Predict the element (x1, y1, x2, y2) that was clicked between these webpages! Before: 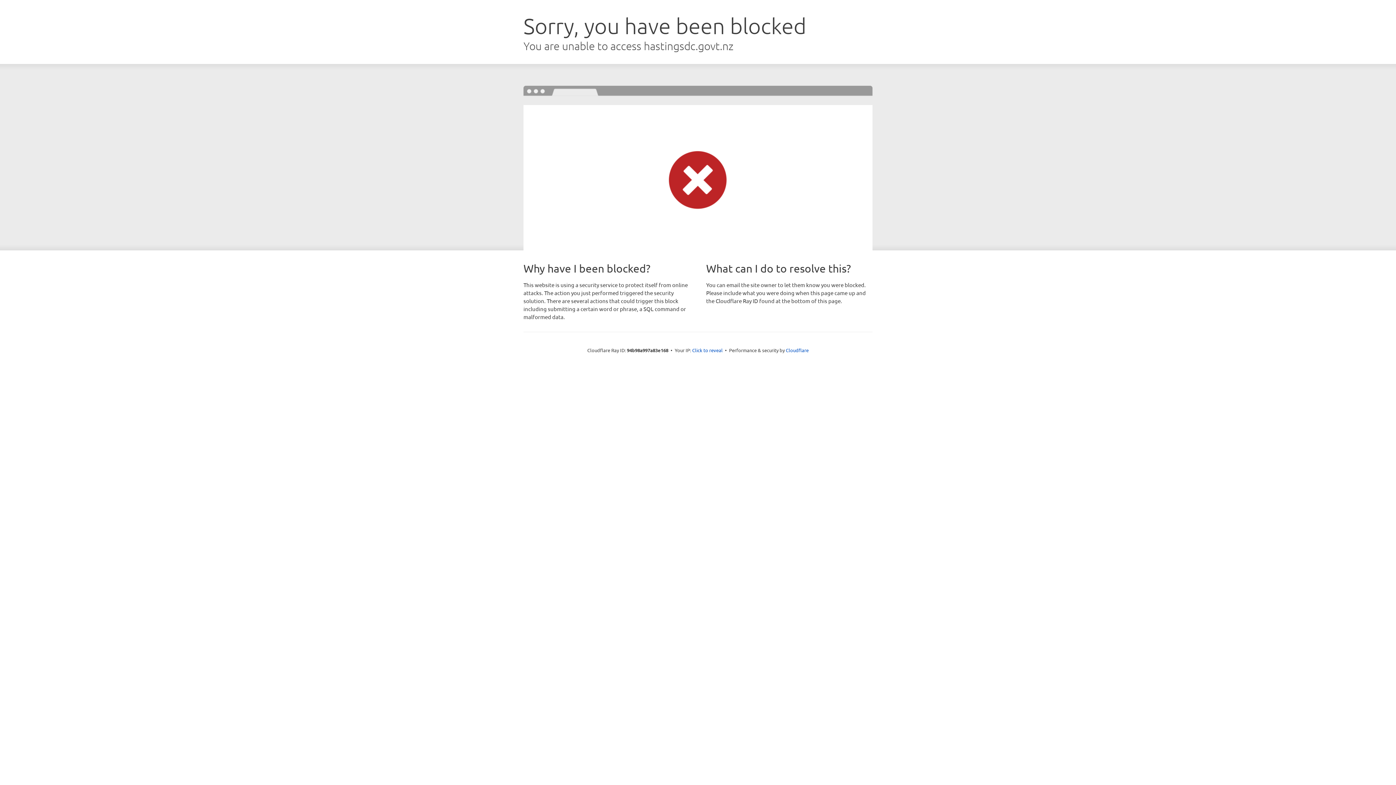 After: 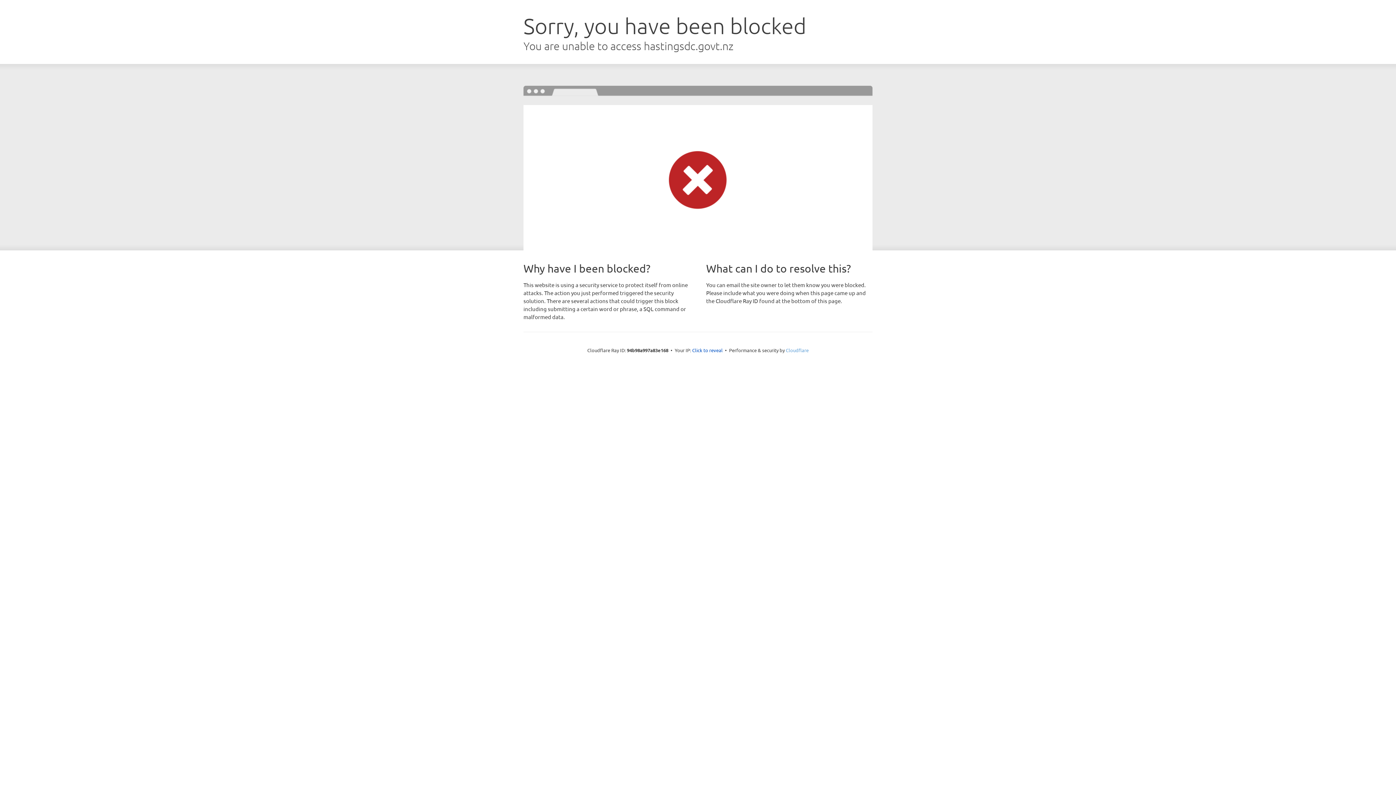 Action: bbox: (786, 347, 808, 353) label: Cloudflare